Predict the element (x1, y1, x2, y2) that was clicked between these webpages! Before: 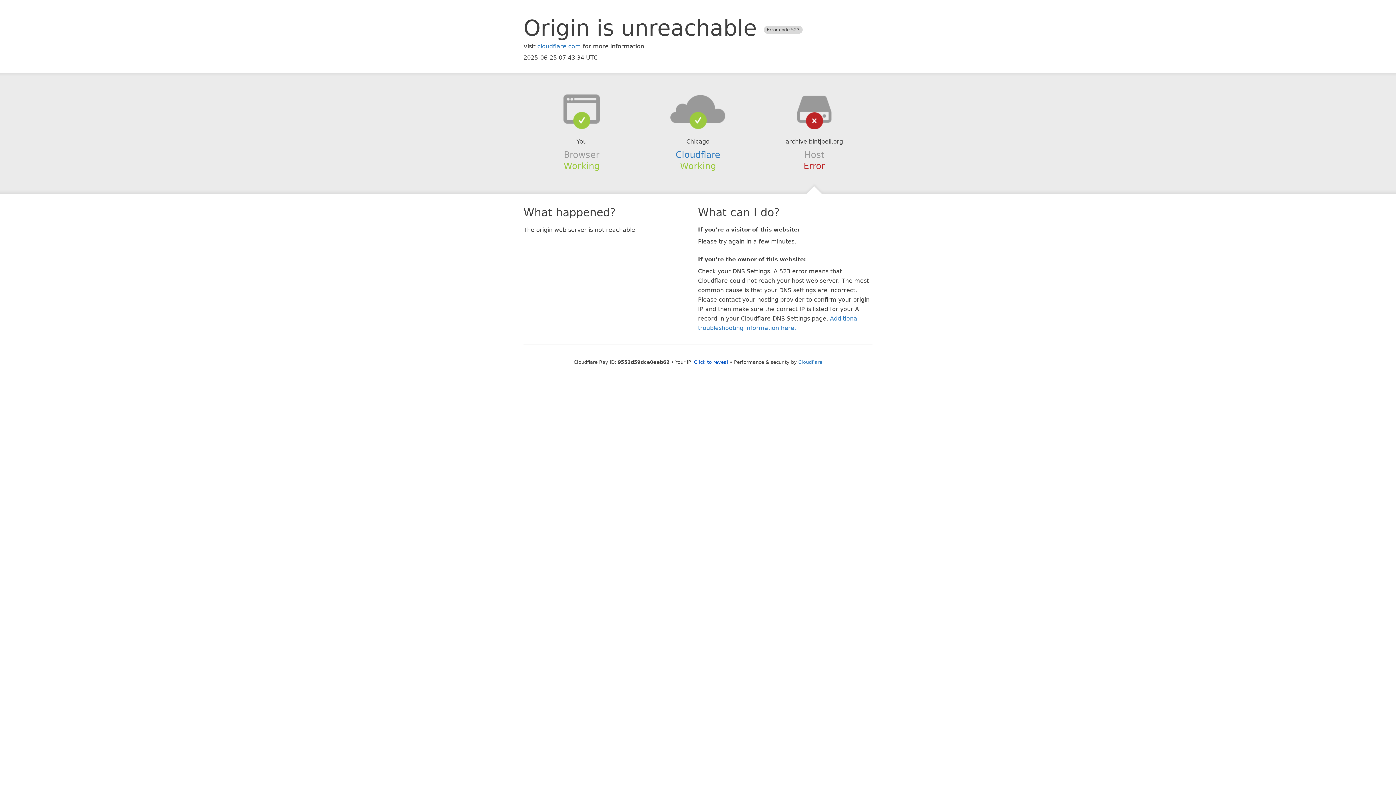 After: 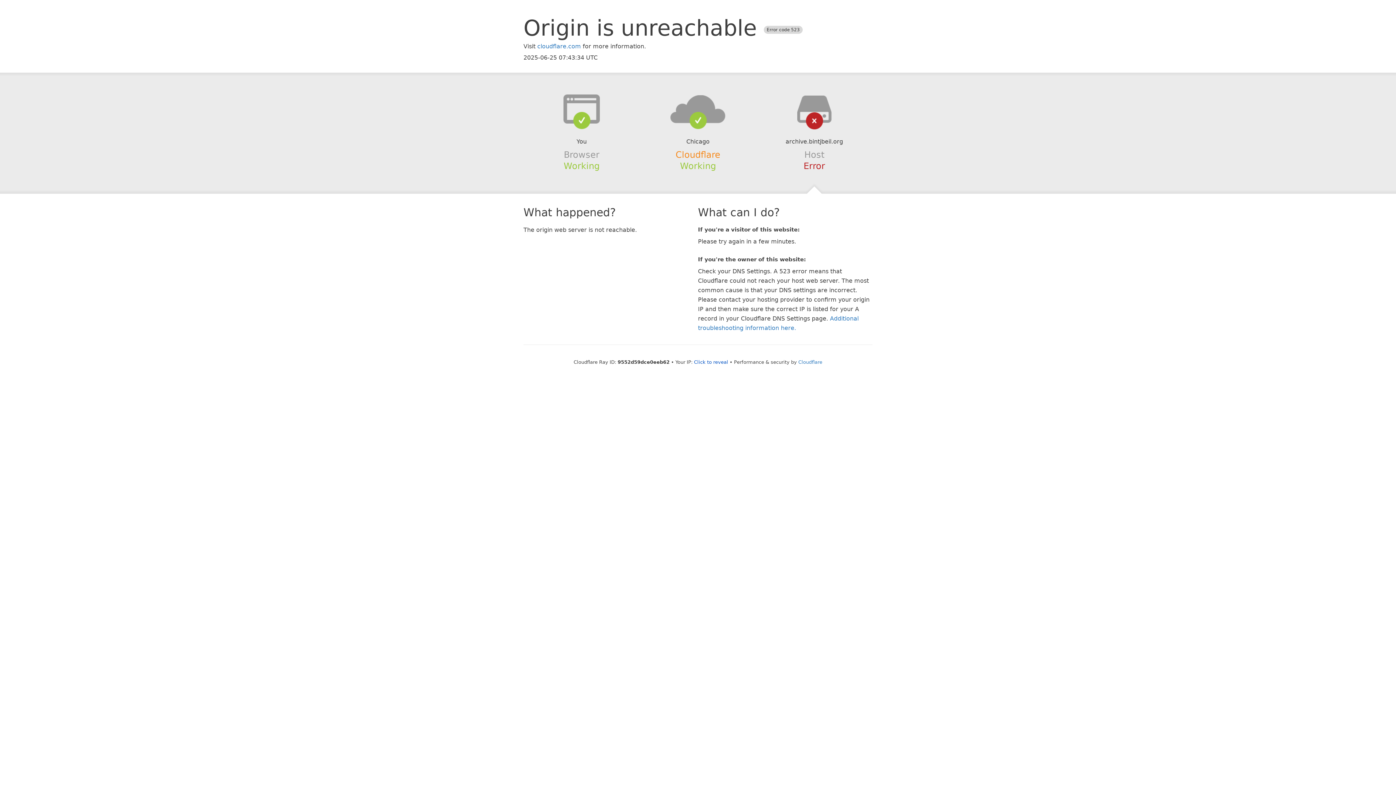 Action: bbox: (675, 149, 720, 159) label: Cloudflare